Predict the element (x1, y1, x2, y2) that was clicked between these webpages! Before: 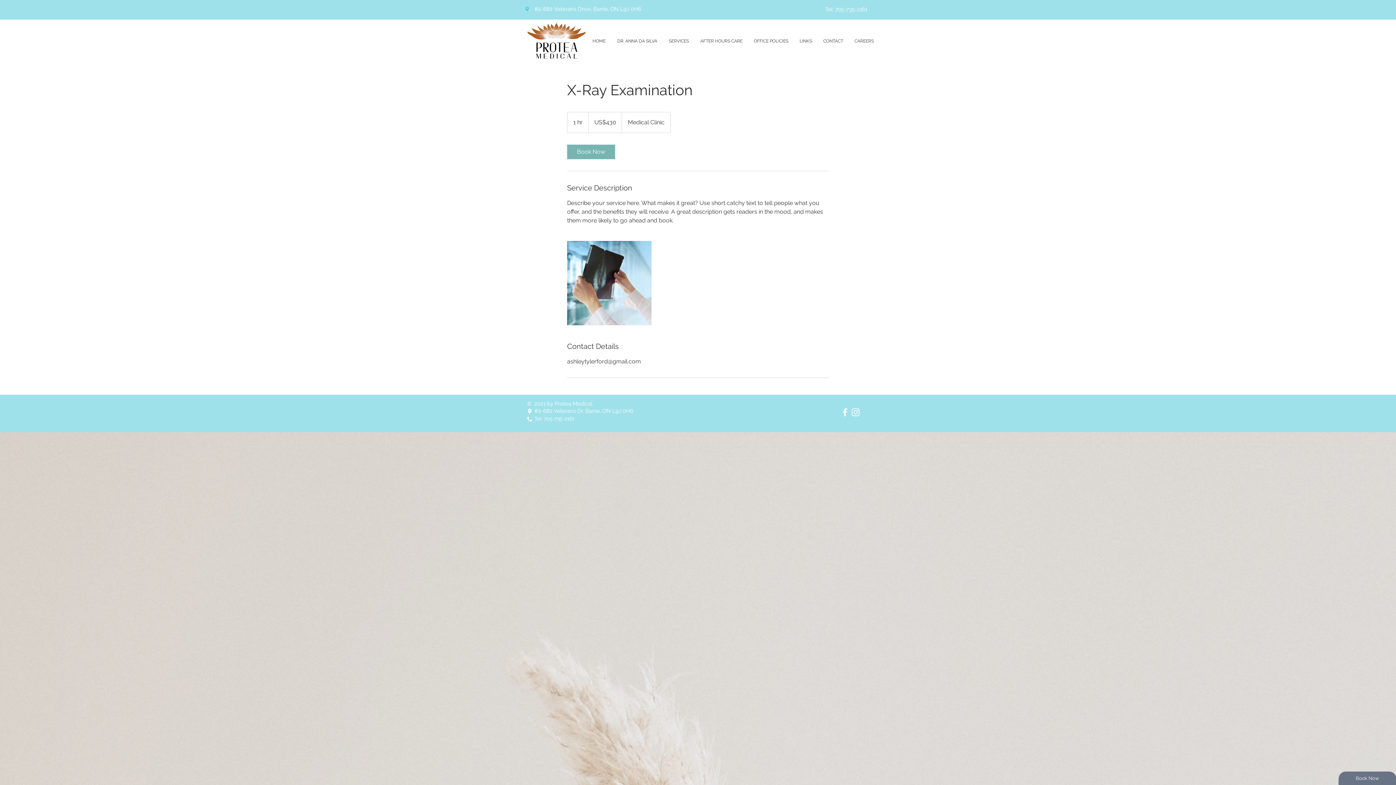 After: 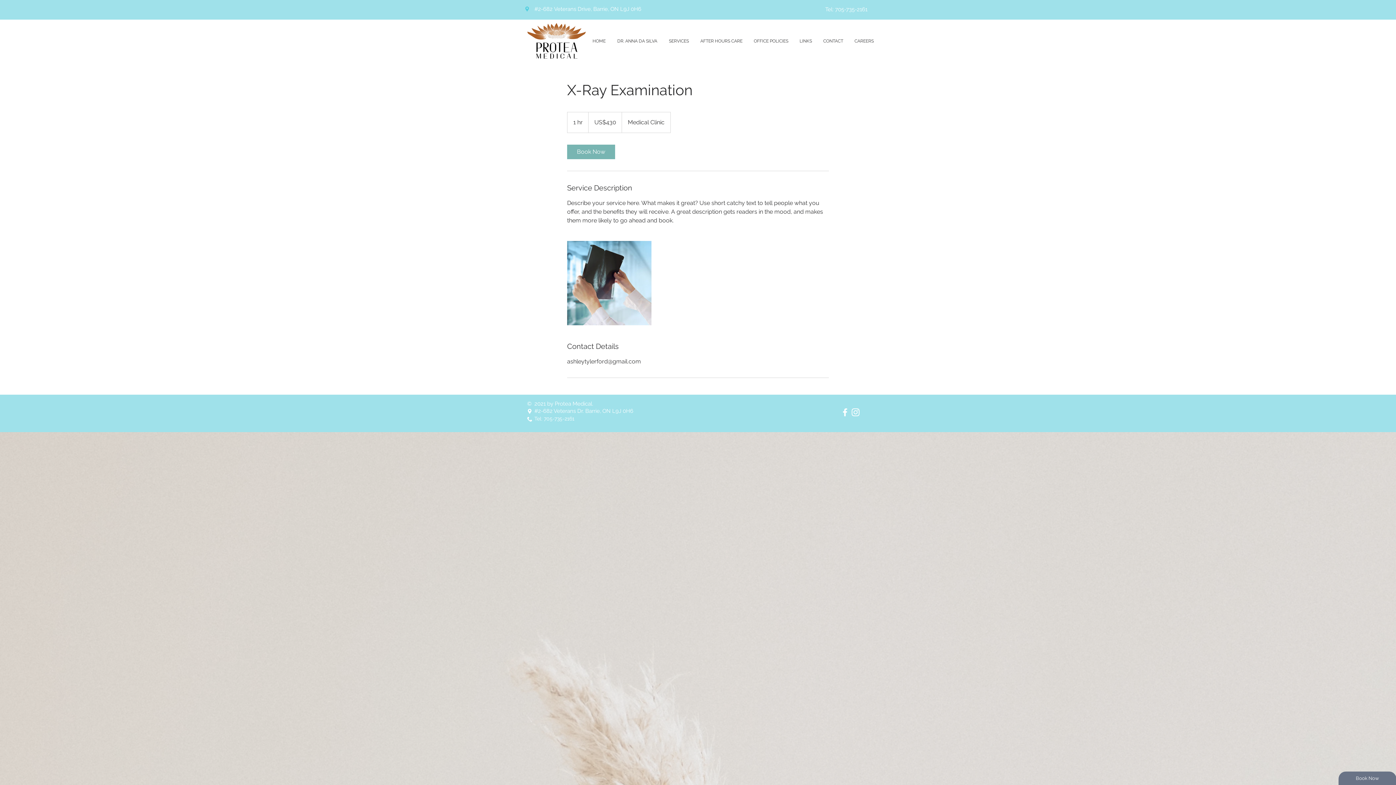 Action: bbox: (840, 407, 850, 417) label: White Facebook Icon